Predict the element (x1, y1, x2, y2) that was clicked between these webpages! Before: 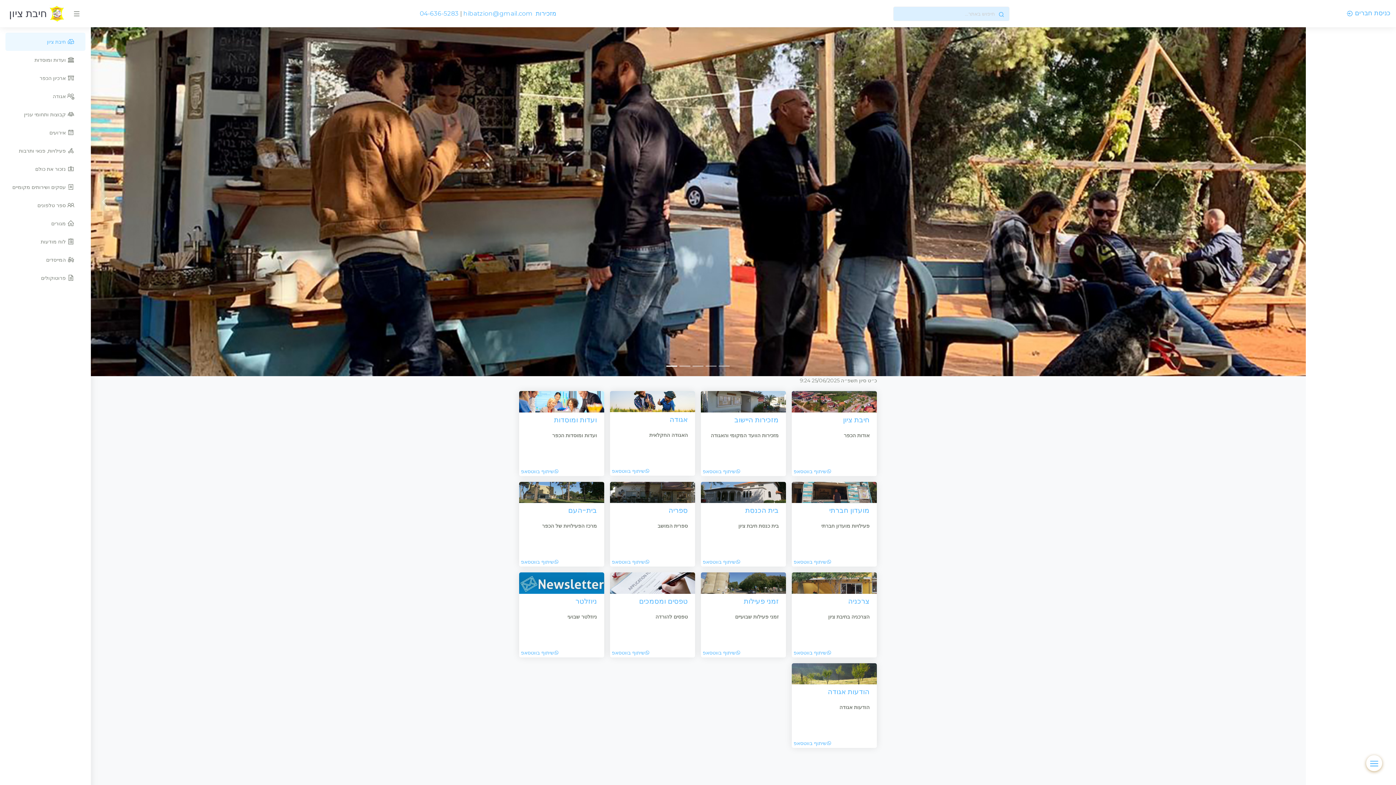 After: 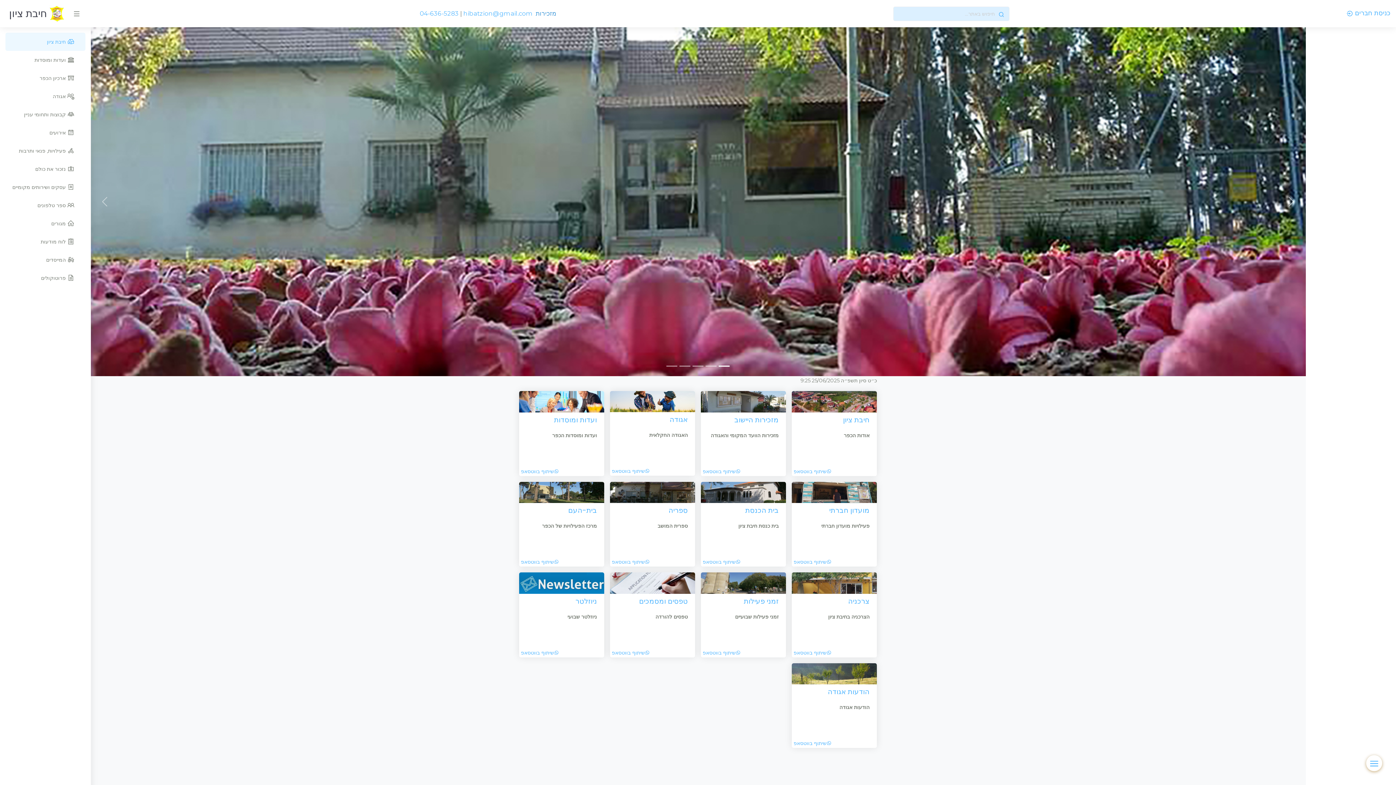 Action: label: מזכירות bbox: (535, 9, 556, 17)